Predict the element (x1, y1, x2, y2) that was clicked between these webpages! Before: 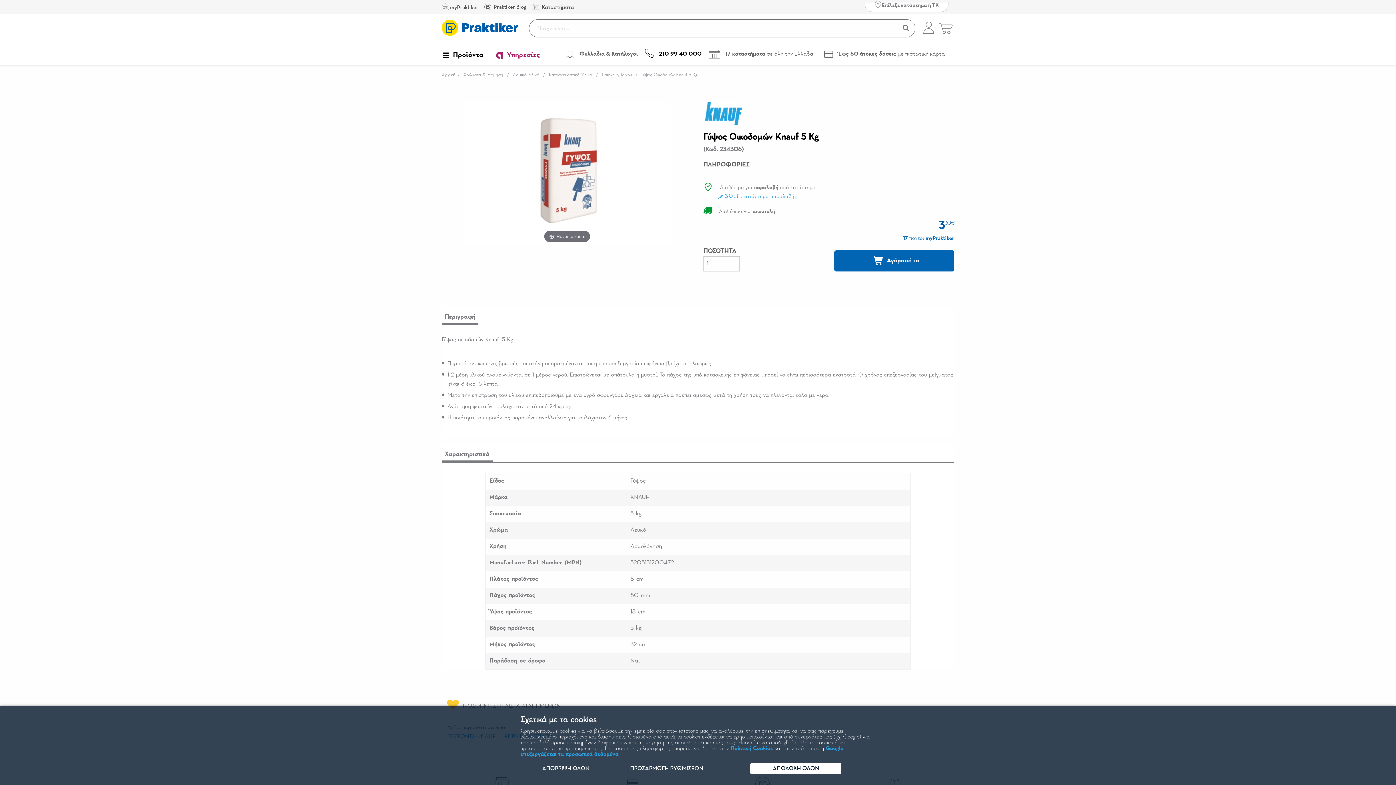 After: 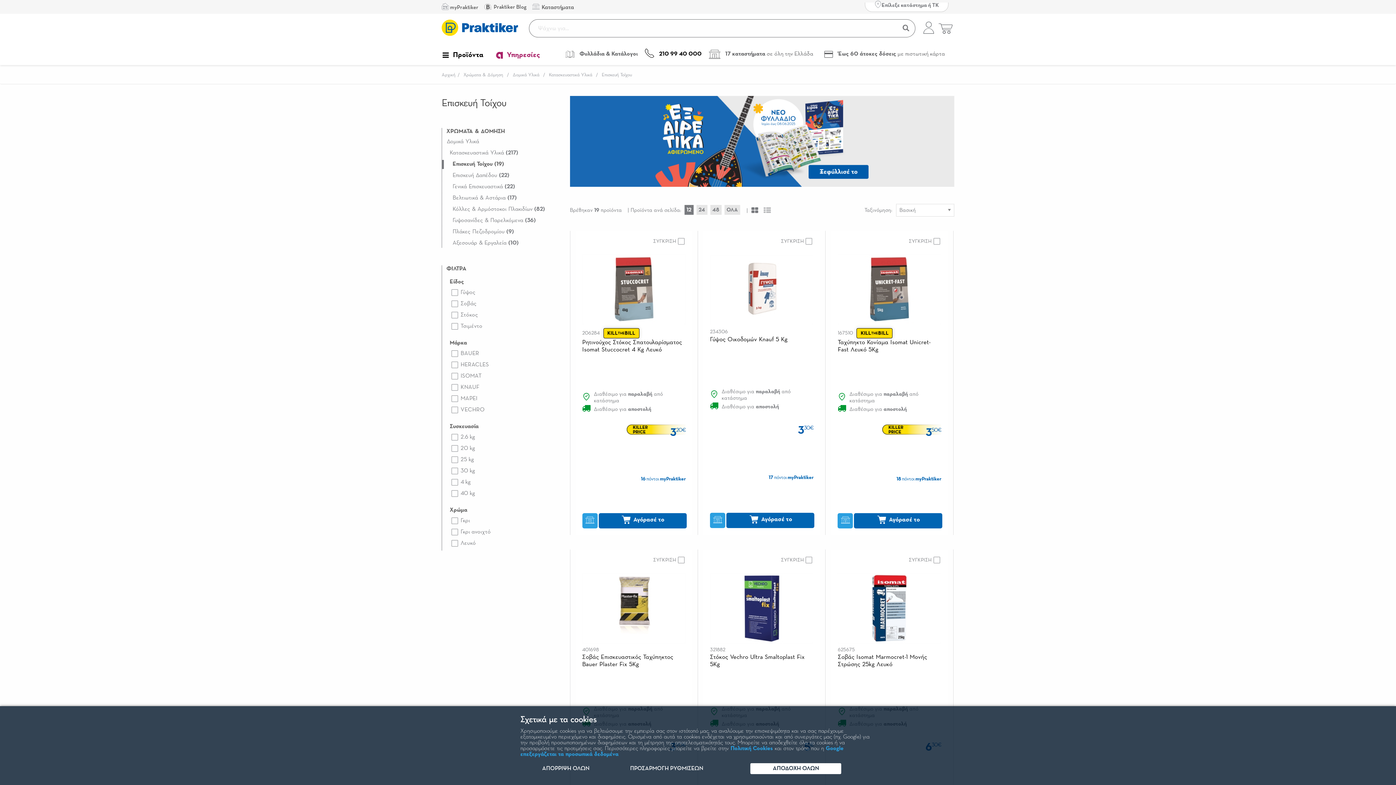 Action: bbox: (601, 72, 632, 77) label: Επισκευή Τοίχου